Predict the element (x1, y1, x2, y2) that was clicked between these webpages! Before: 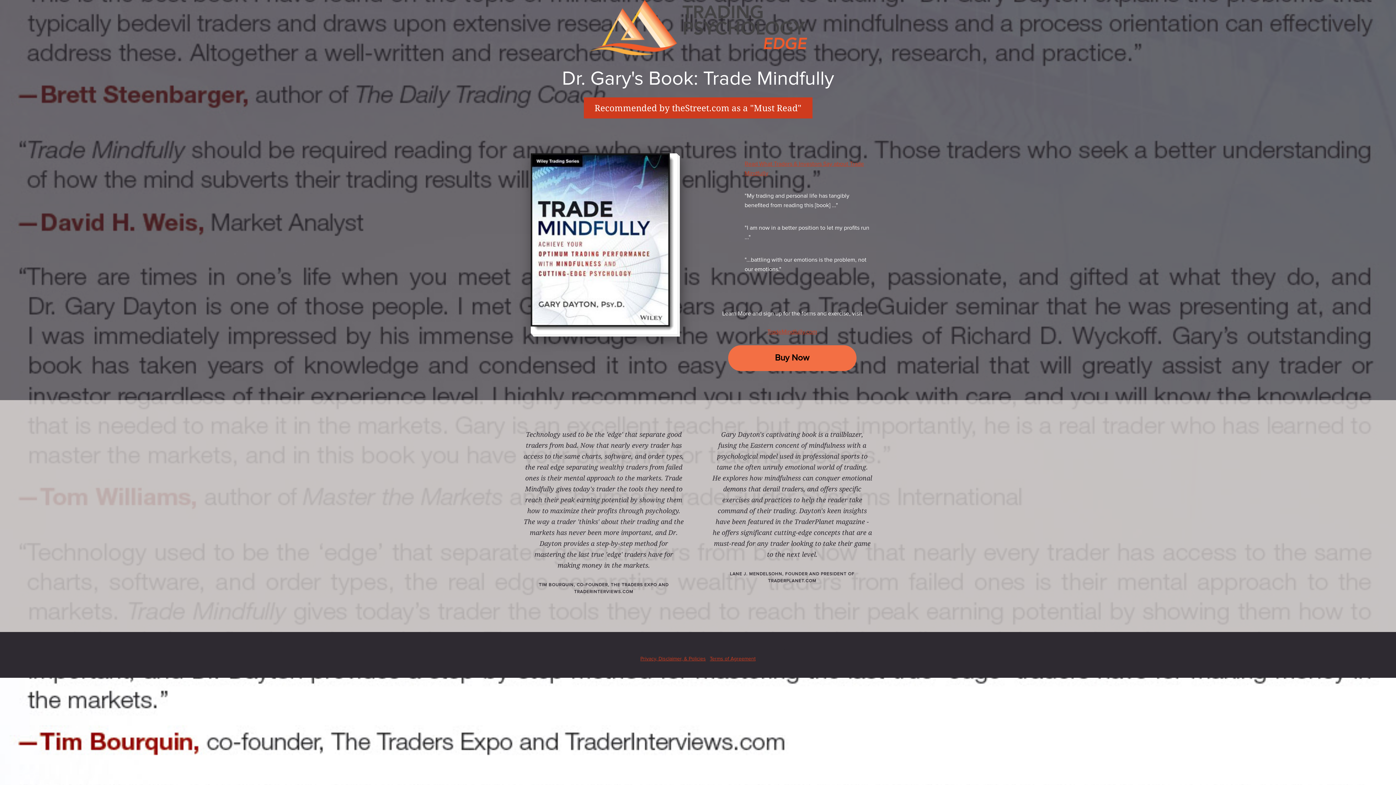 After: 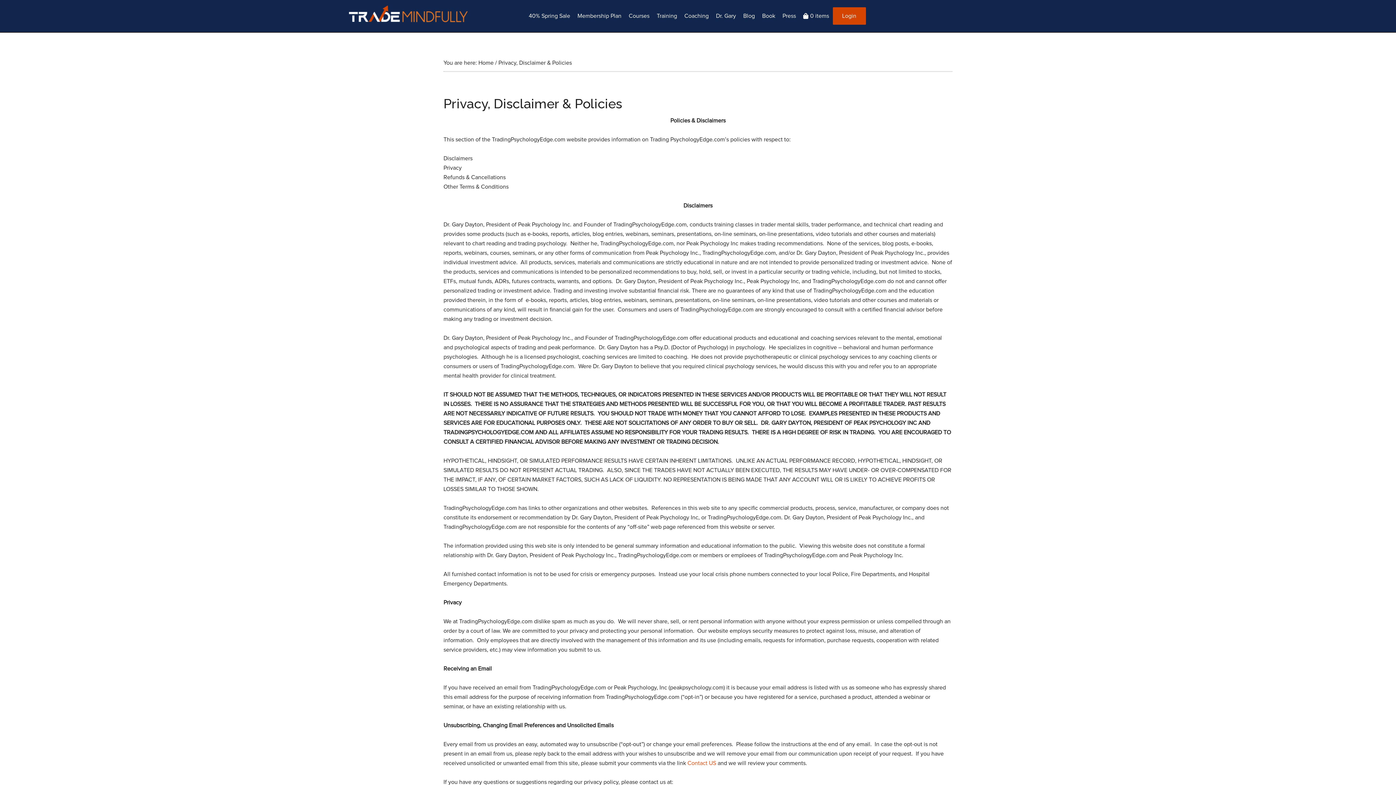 Action: label: Privacy, Disclaimer, & Policies bbox: (640, 656, 706, 661)